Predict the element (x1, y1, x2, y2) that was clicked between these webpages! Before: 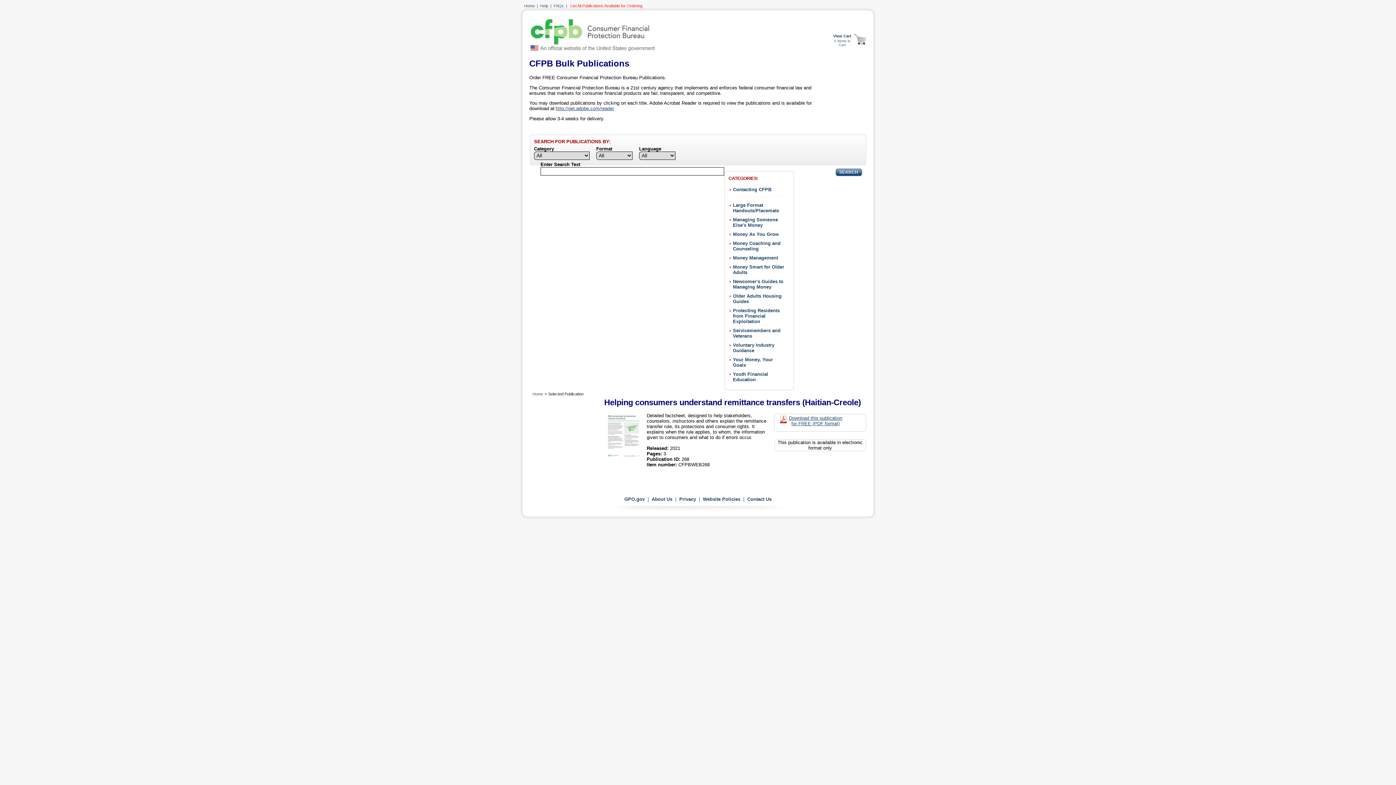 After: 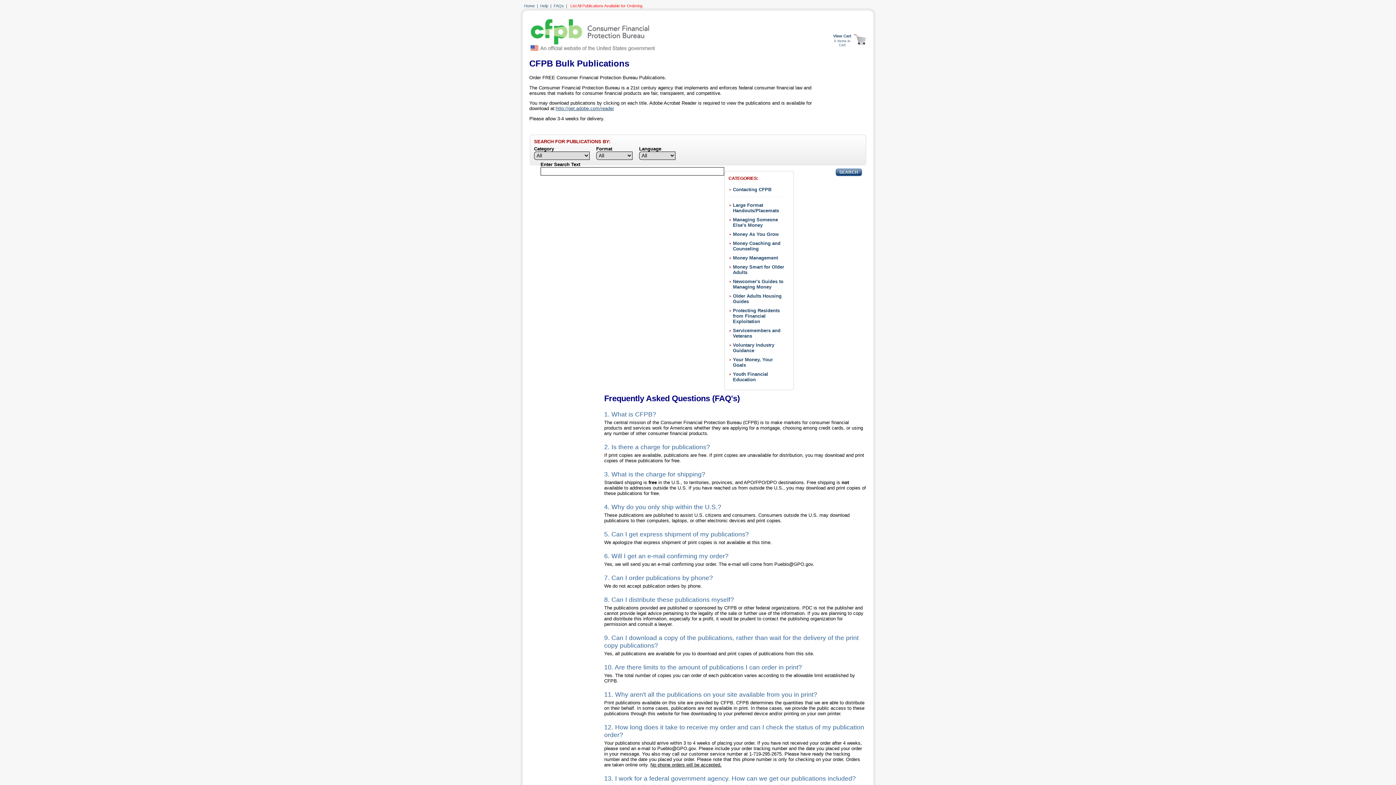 Action: label: FAQs bbox: (553, 3, 564, 8)